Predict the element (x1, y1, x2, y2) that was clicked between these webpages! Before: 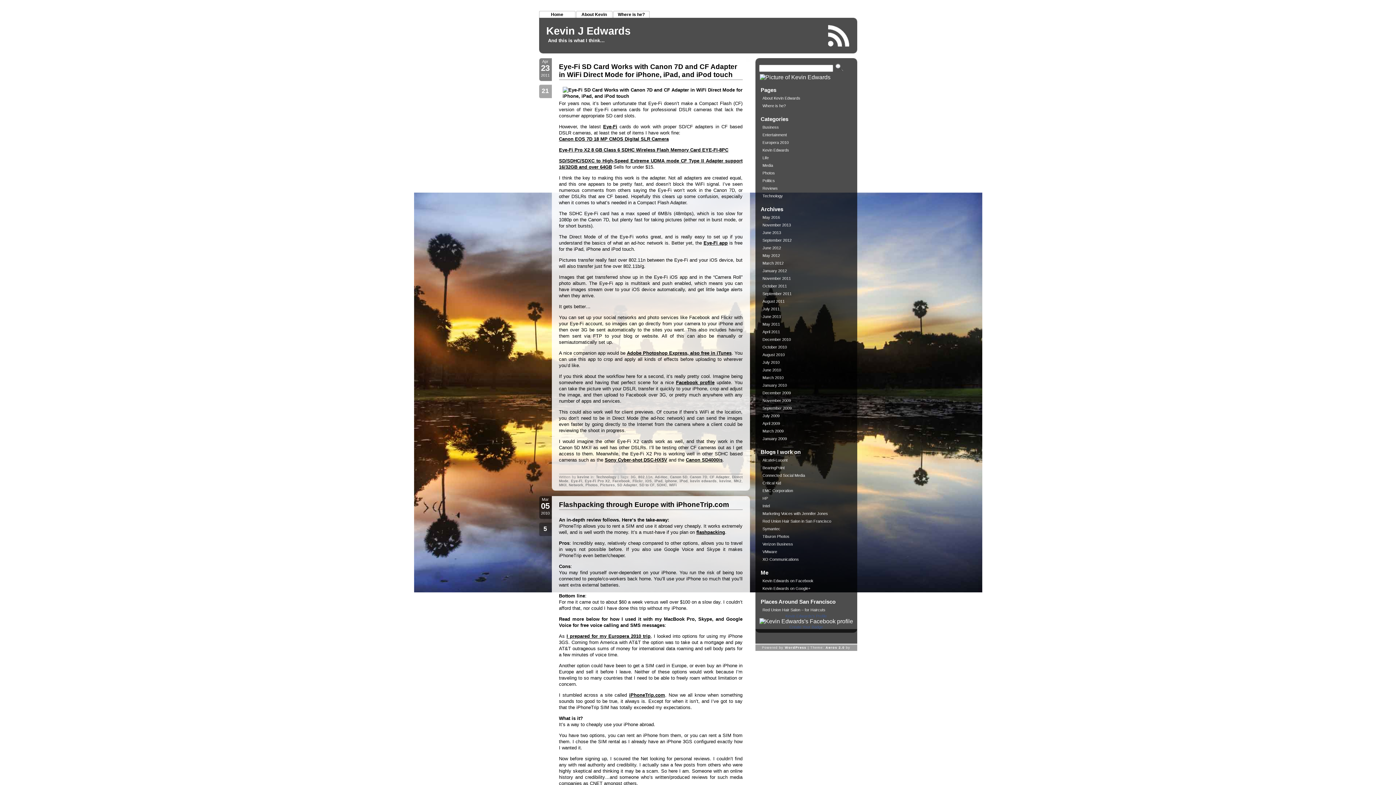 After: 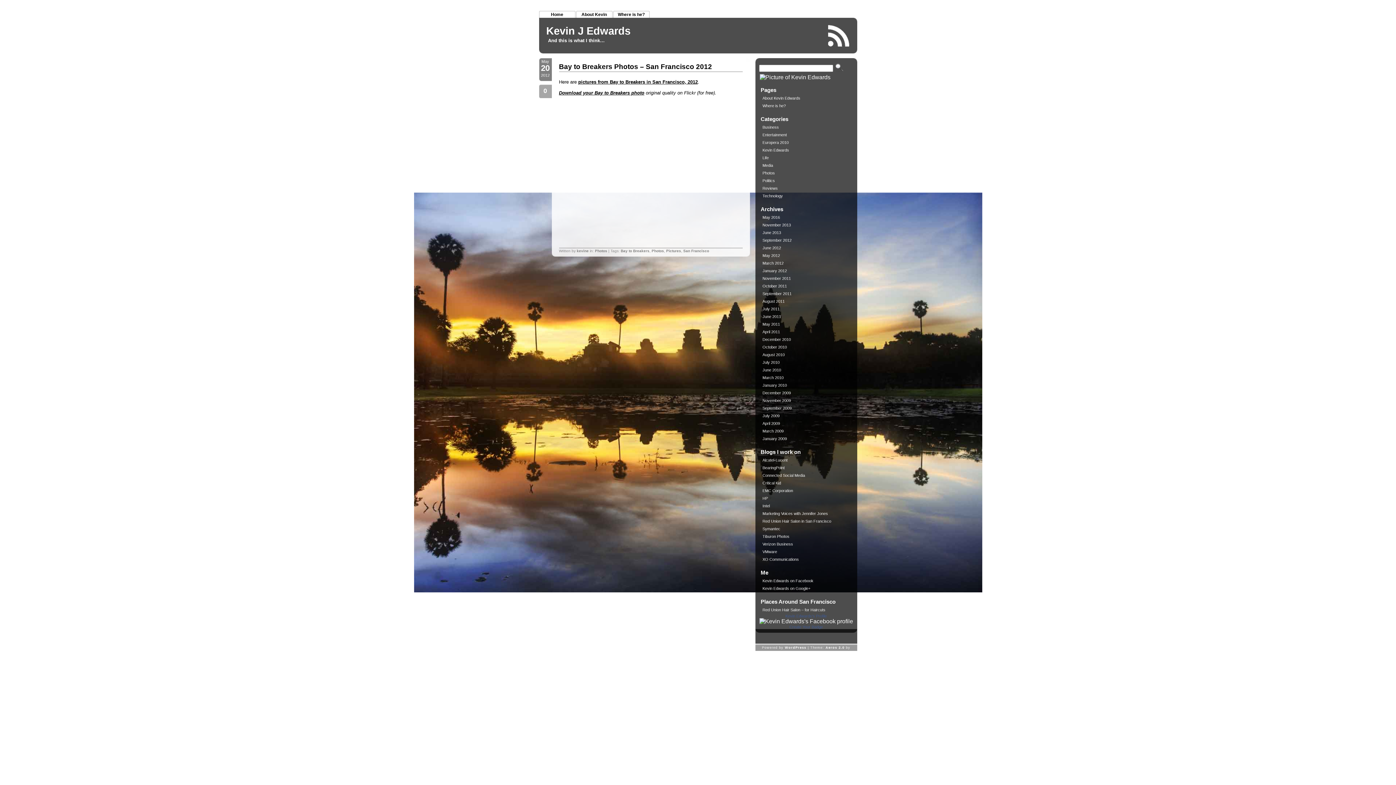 Action: label: May 2012 bbox: (762, 253, 780, 257)